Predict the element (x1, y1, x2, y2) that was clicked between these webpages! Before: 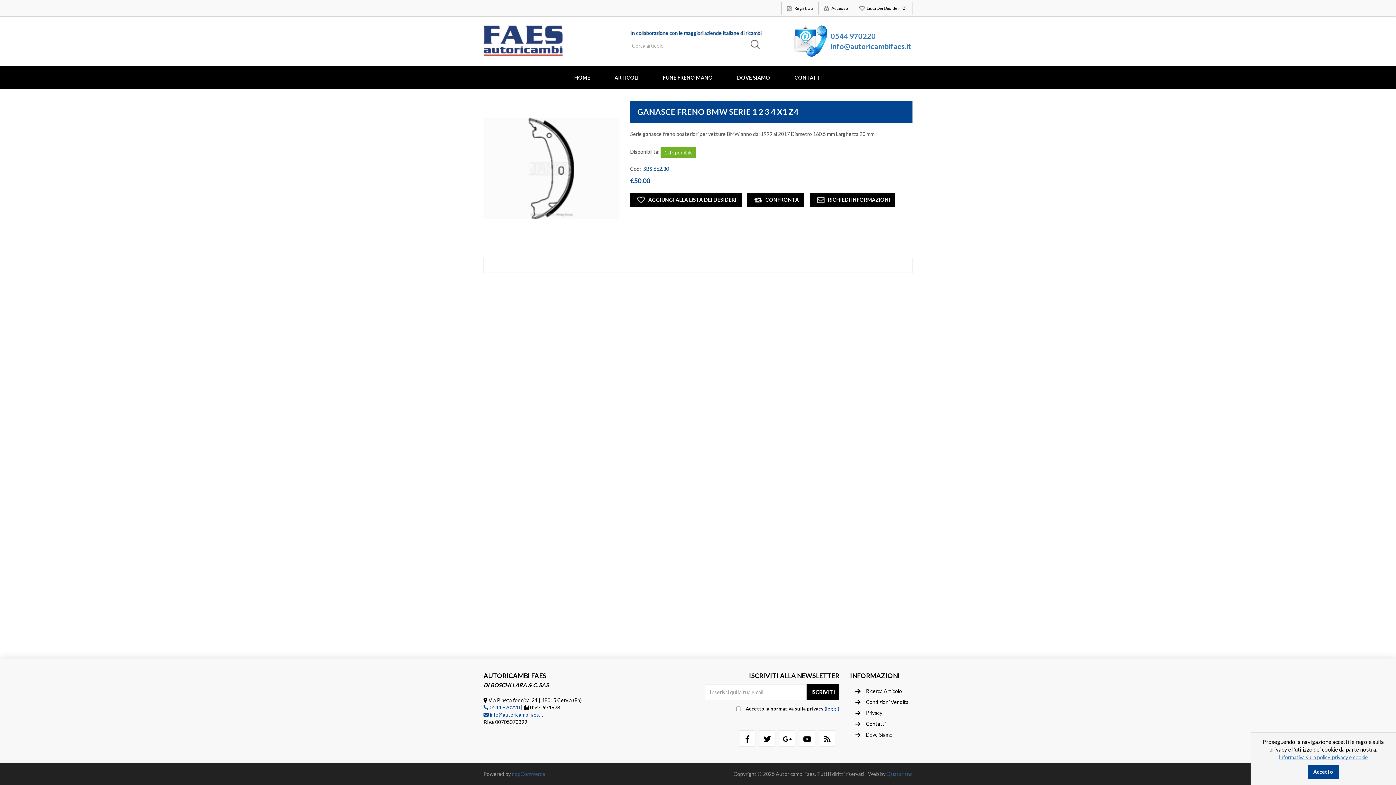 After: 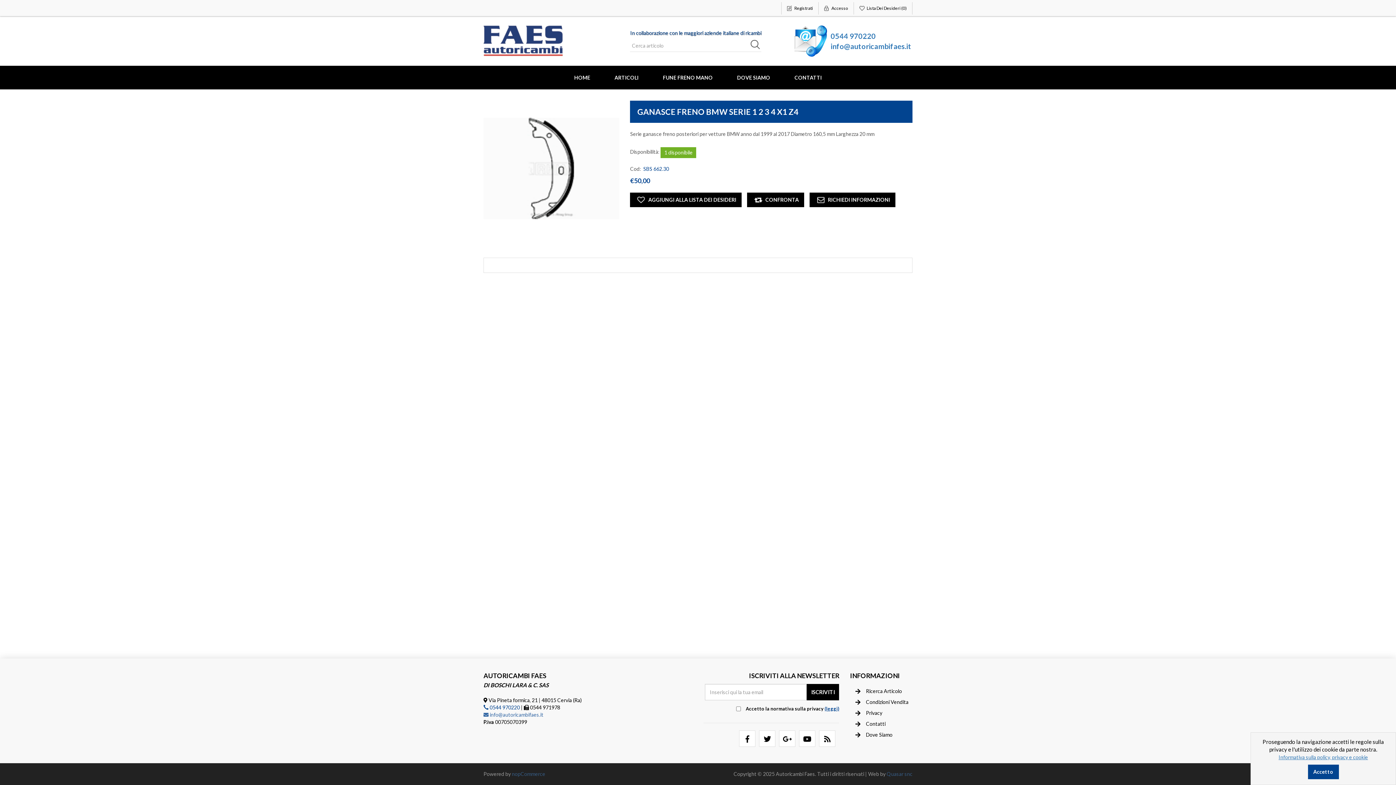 Action: label:  info@autoricambifaes.it bbox: (483, 712, 543, 718)